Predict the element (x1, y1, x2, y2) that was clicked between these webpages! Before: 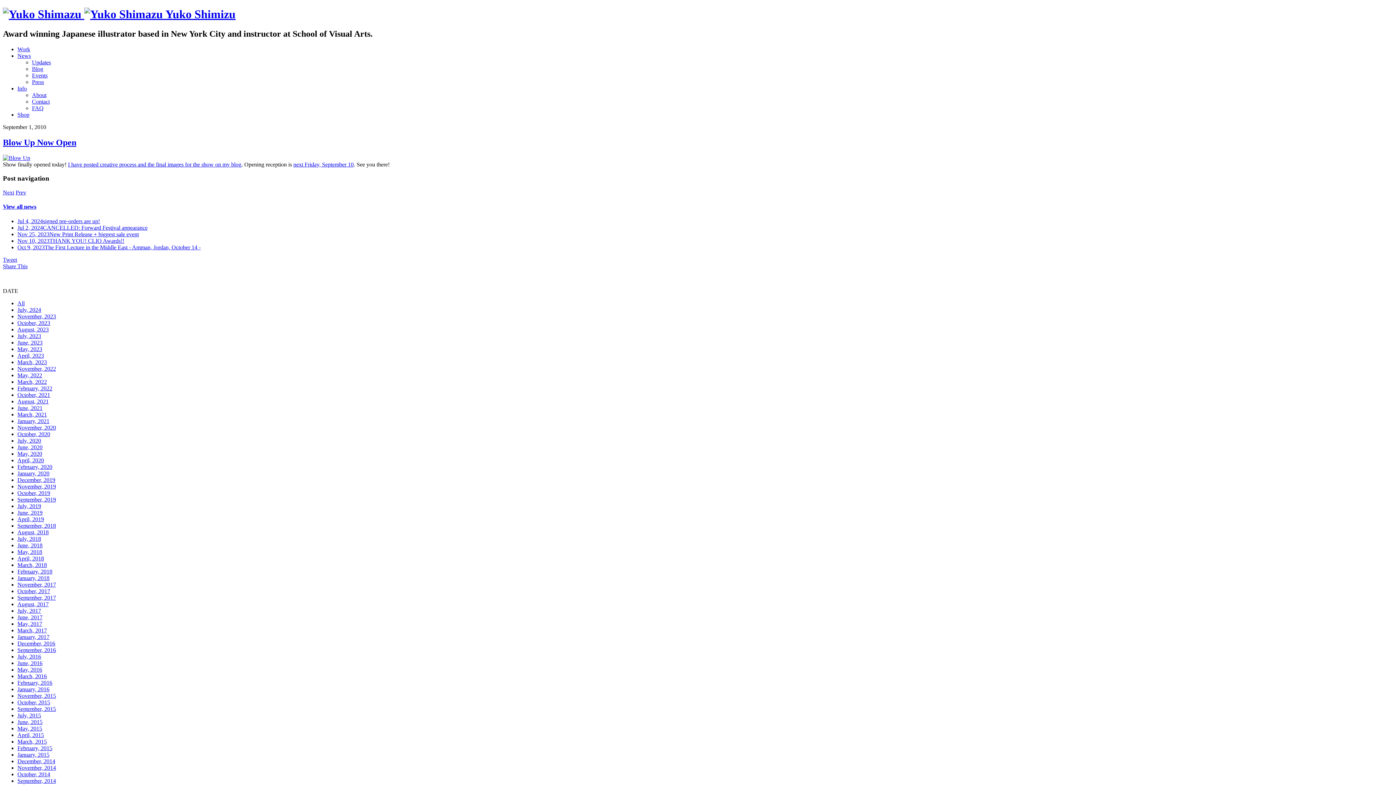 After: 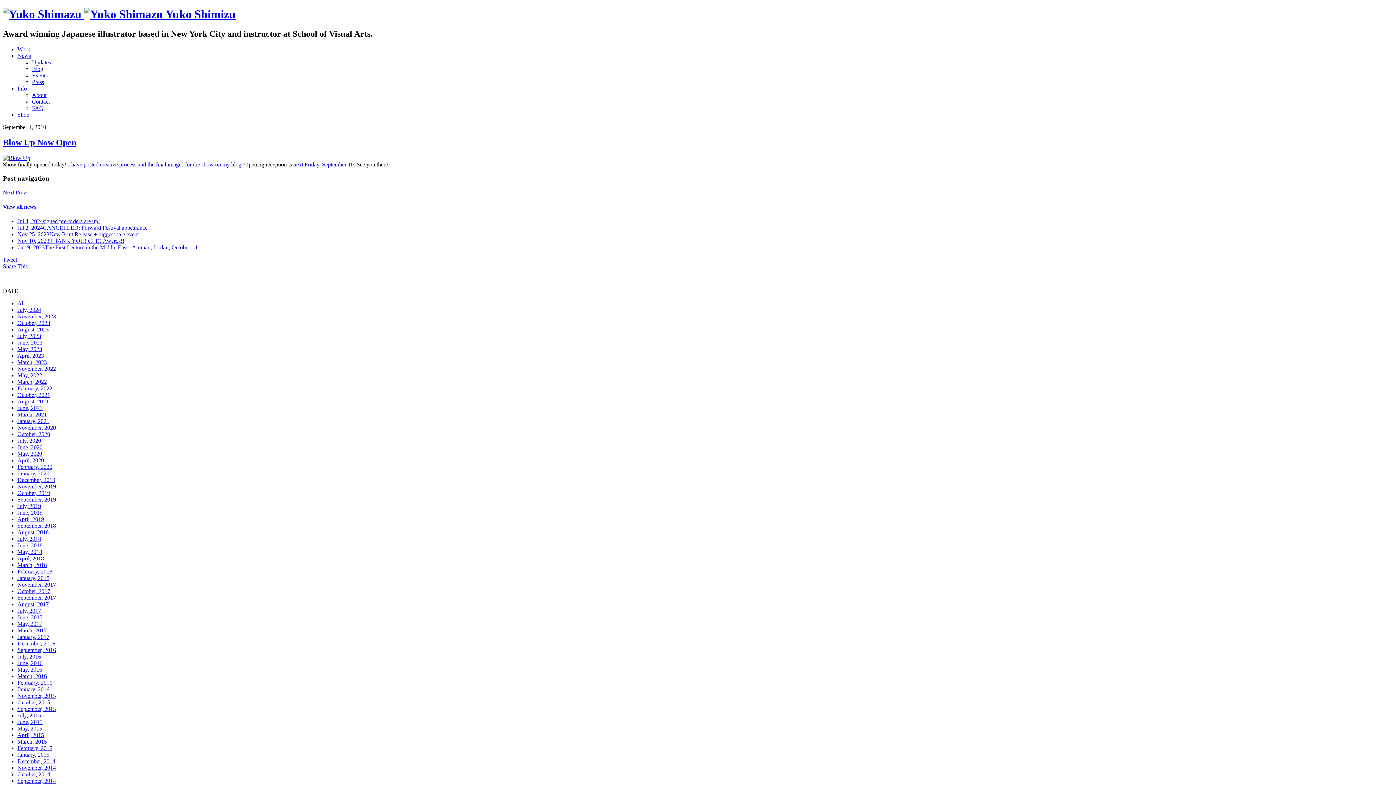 Action: label: November, 2014 bbox: (17, 764, 56, 771)